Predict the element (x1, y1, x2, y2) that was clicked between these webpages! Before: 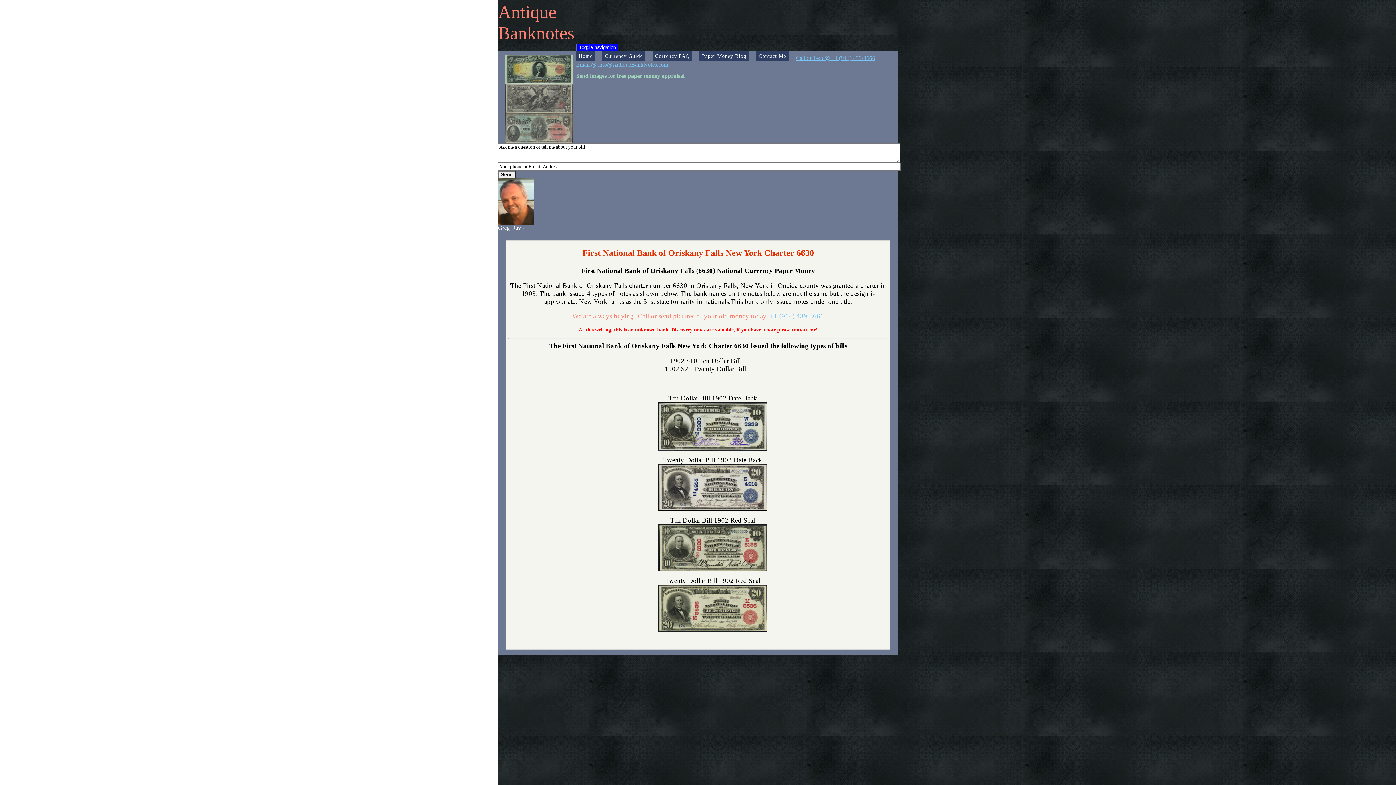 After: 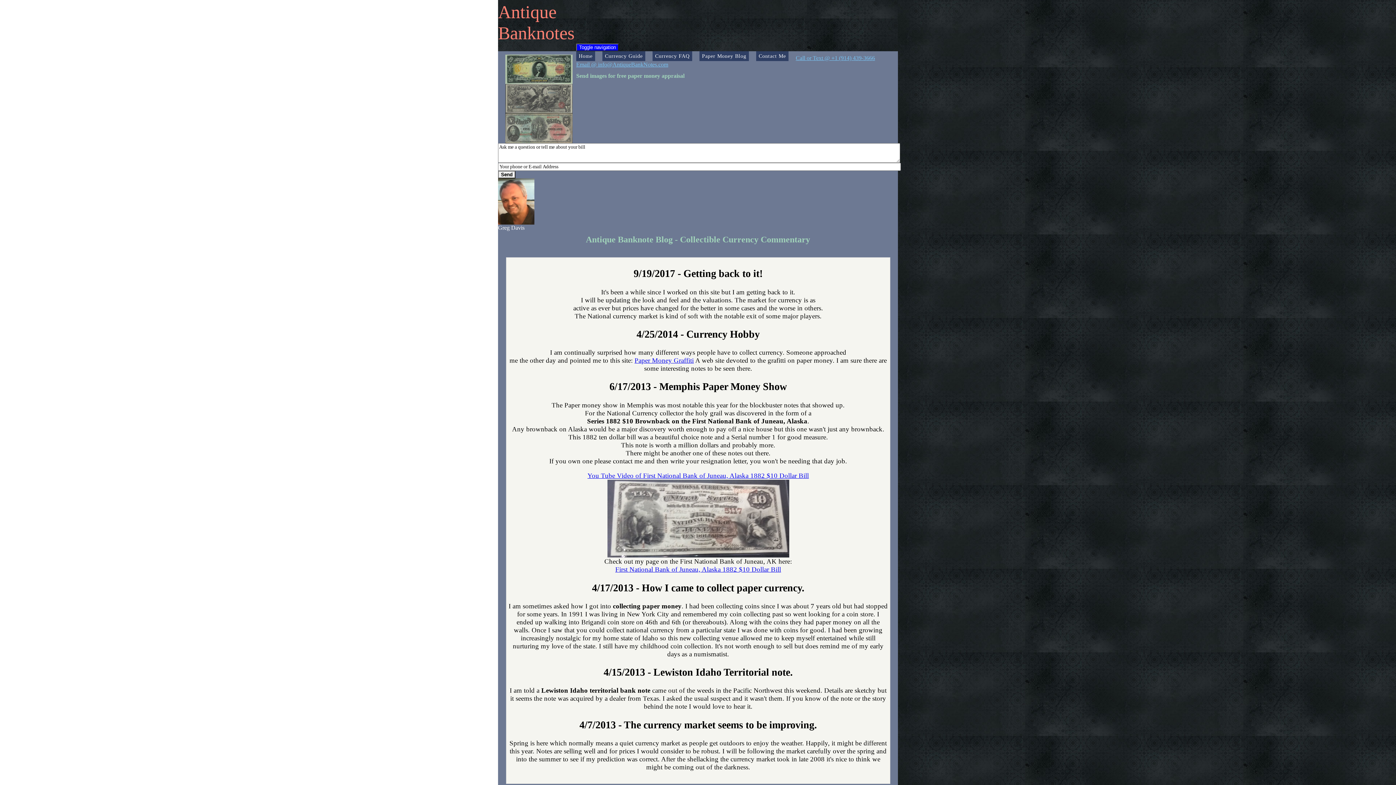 Action: bbox: (699, 51, 749, 61) label: Paper Money Blog